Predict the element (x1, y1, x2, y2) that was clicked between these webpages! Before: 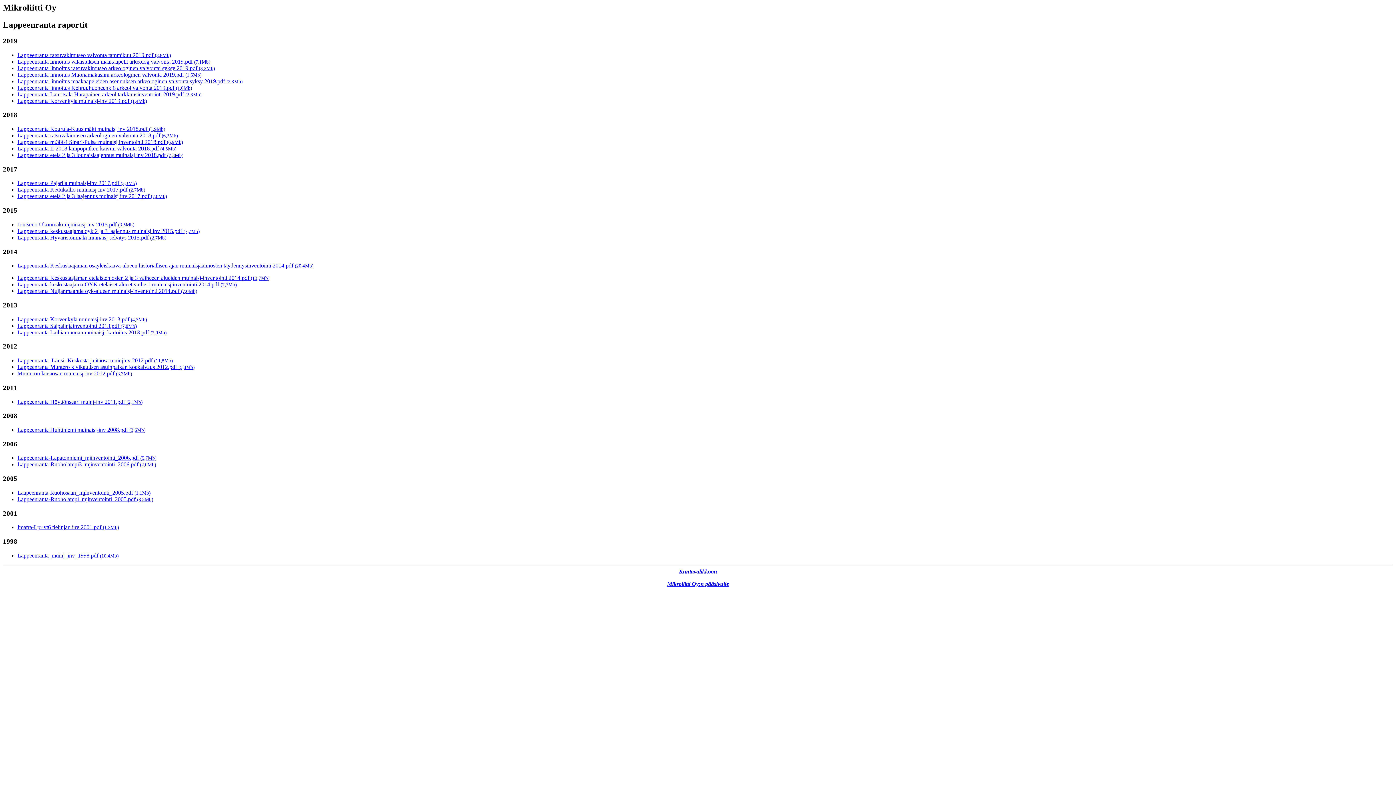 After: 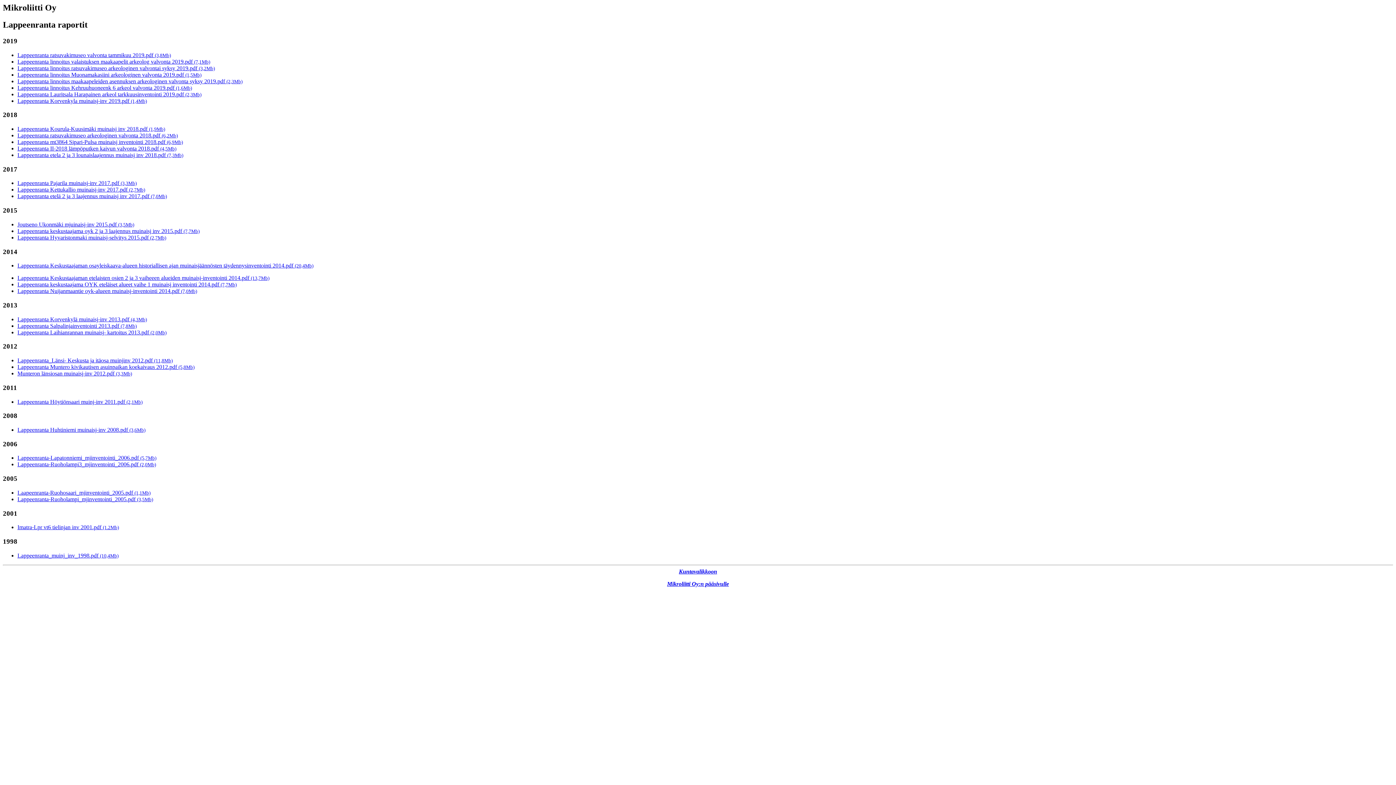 Action: bbox: (17, 552, 118, 558) label: Lappeenranta_muinj_inv_1998.pdf (10,4Mb)